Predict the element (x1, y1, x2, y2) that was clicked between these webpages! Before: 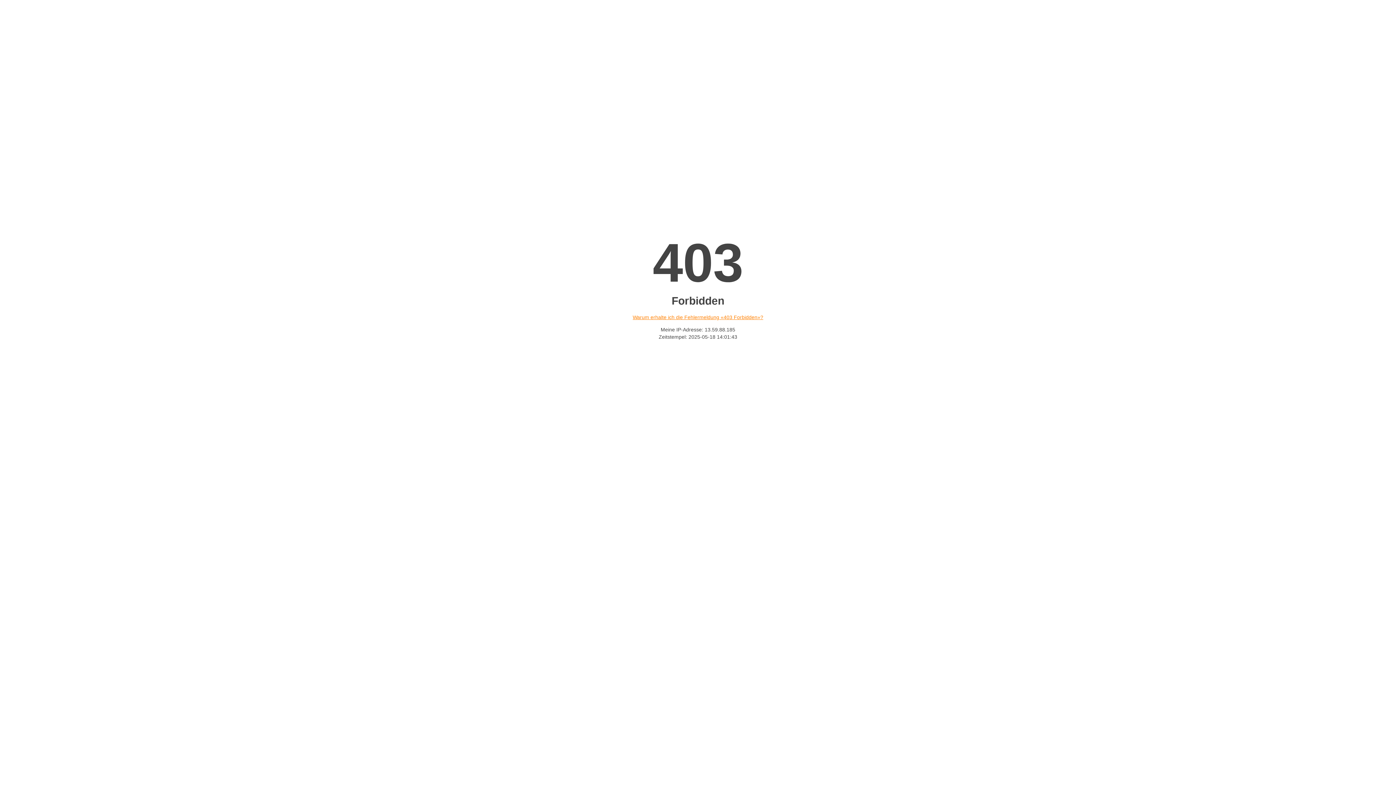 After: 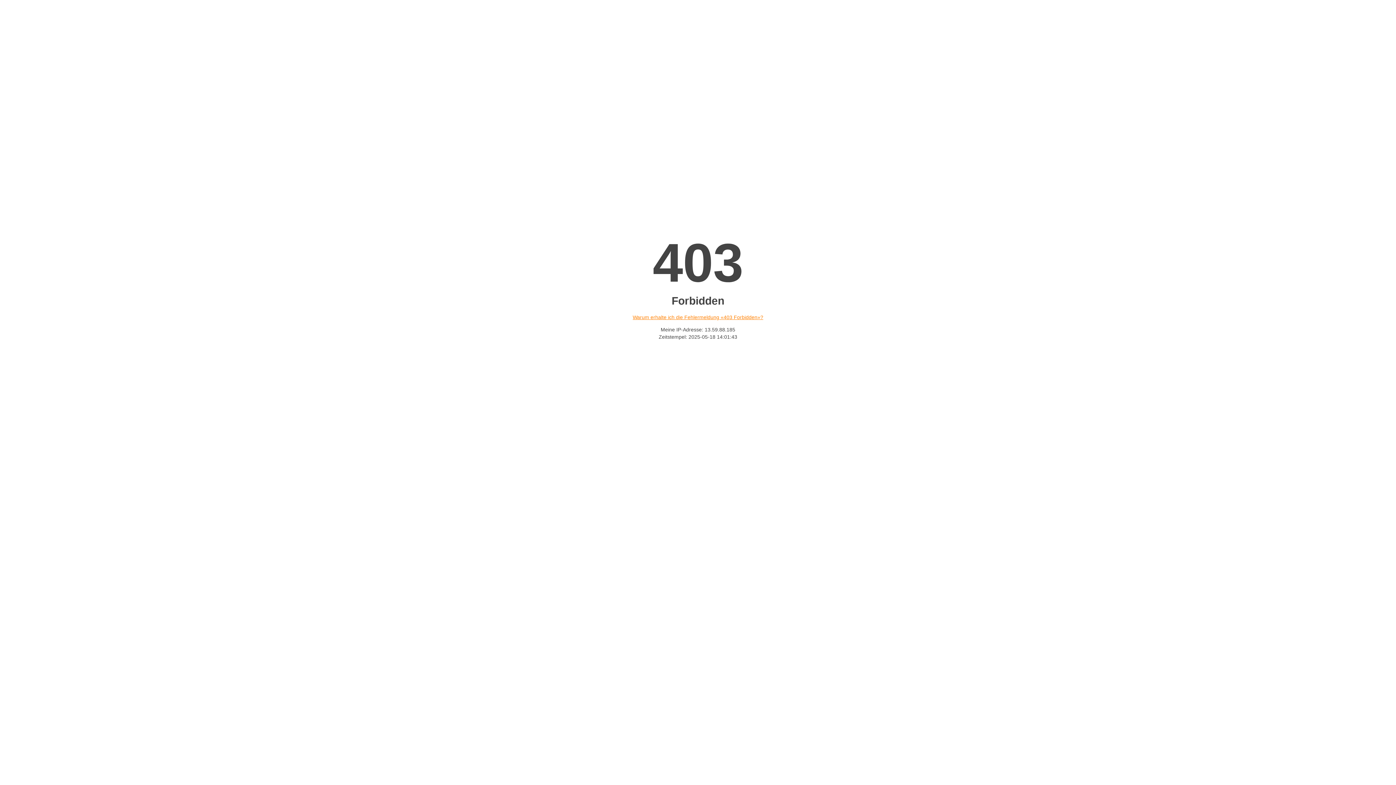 Action: label: Warum erhalte ich die Fehlermeldung «403 Forbidden»? bbox: (632, 314, 763, 320)